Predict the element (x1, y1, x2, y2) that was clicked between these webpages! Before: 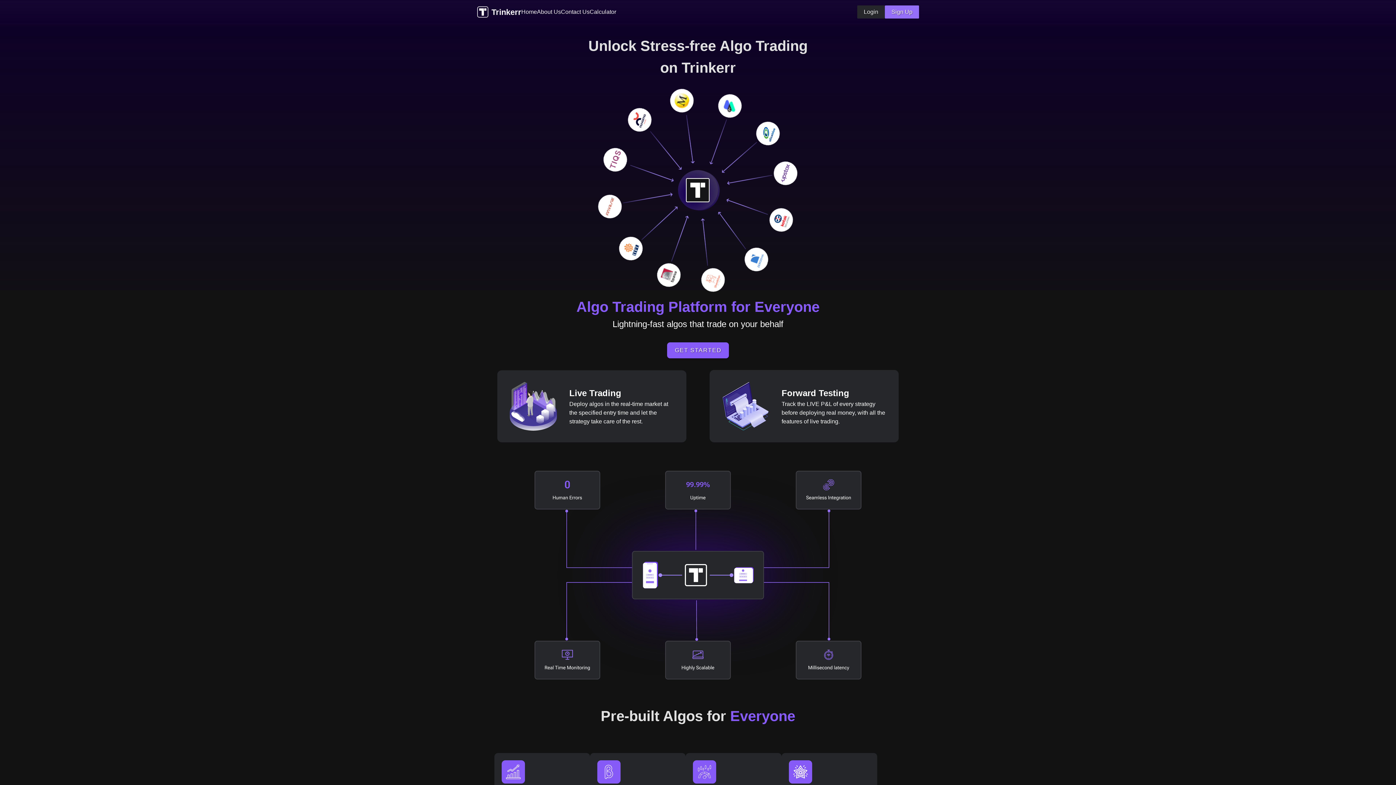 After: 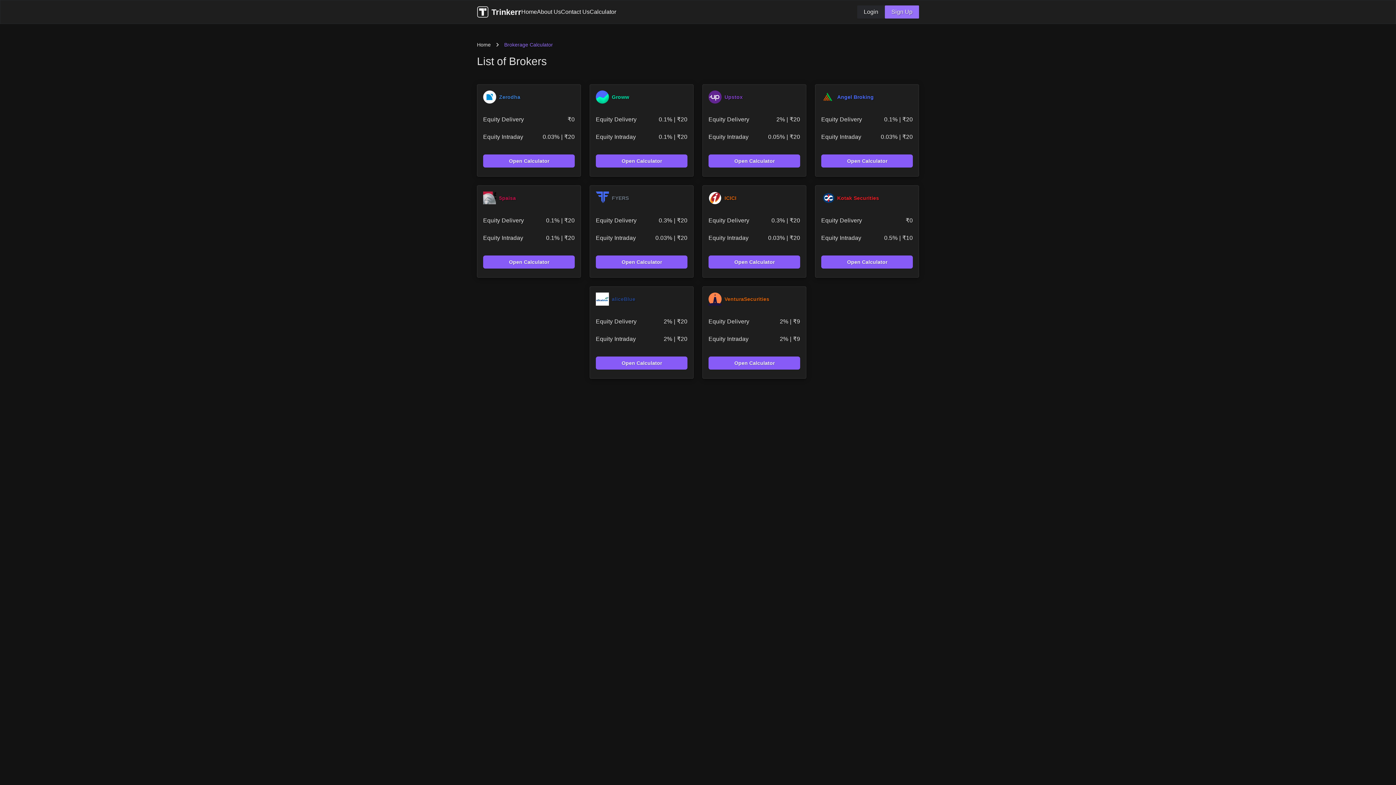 Action: bbox: (589, 7, 616, 16) label: Calculator